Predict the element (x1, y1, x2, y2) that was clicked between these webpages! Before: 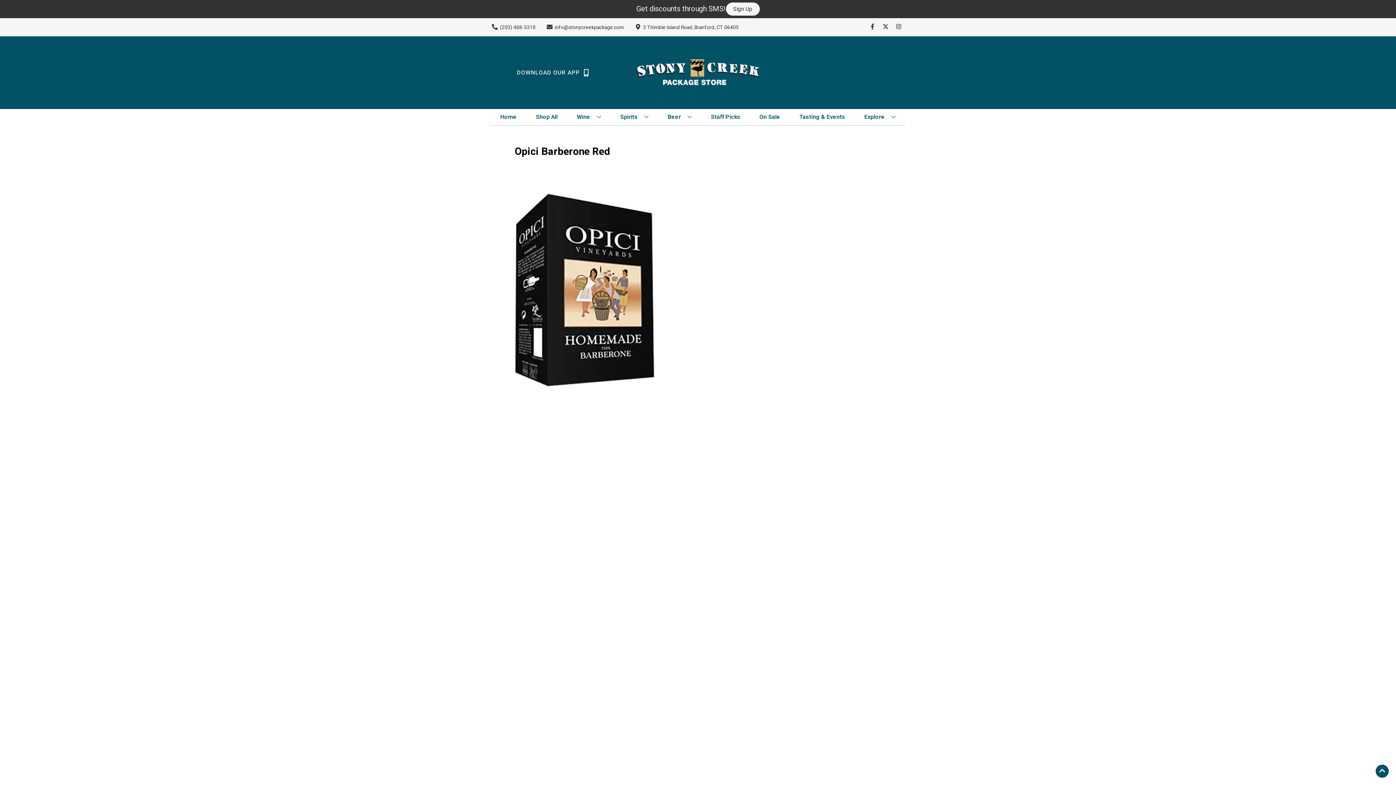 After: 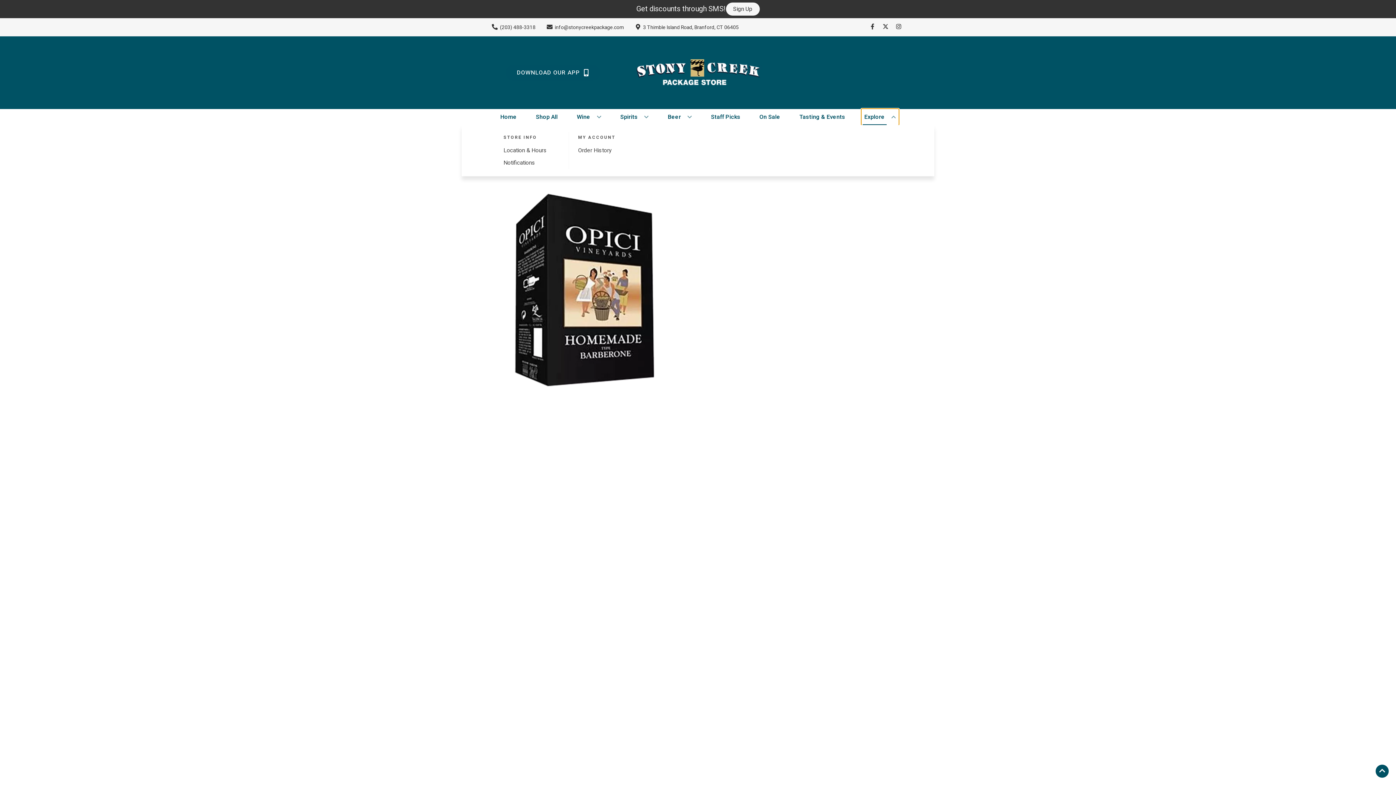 Action: label: Explore bbox: (861, 109, 898, 125)